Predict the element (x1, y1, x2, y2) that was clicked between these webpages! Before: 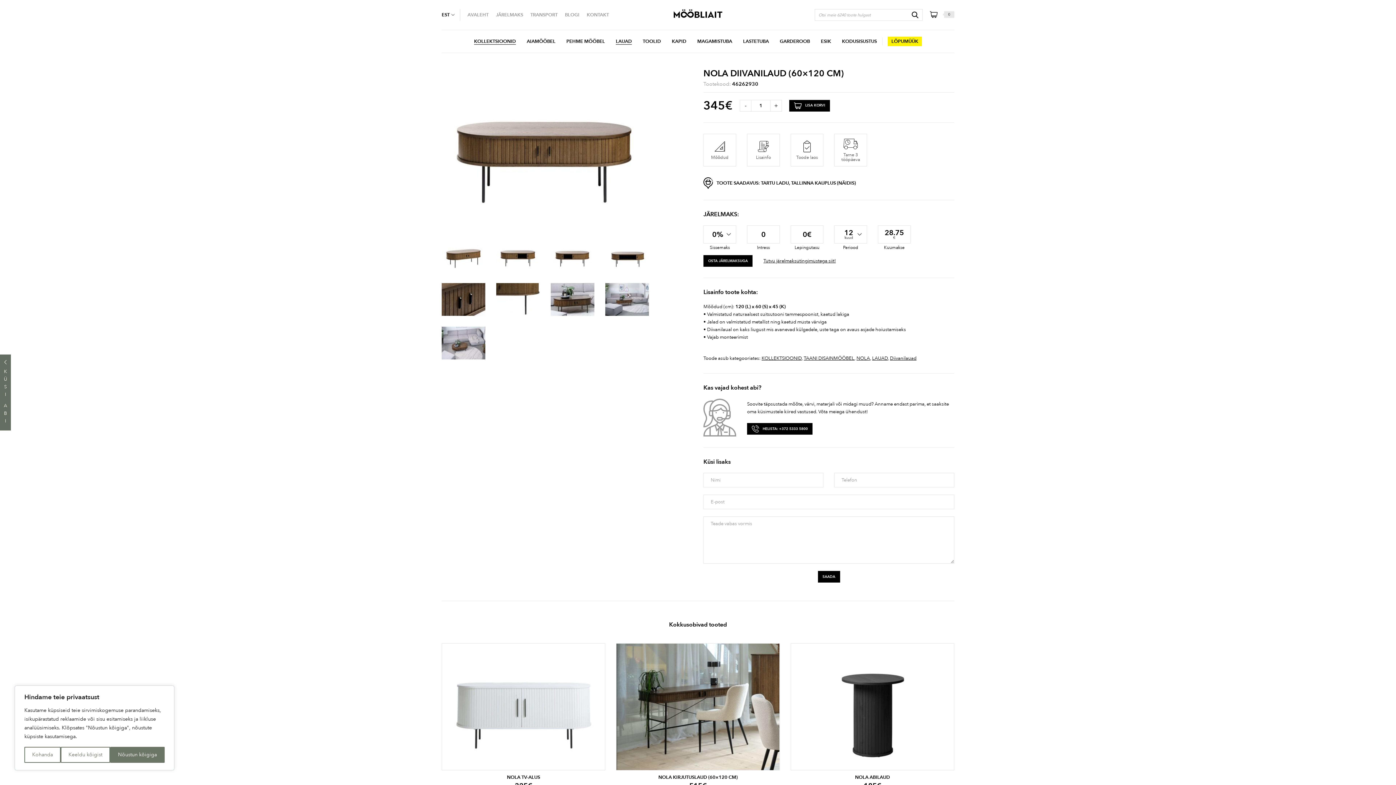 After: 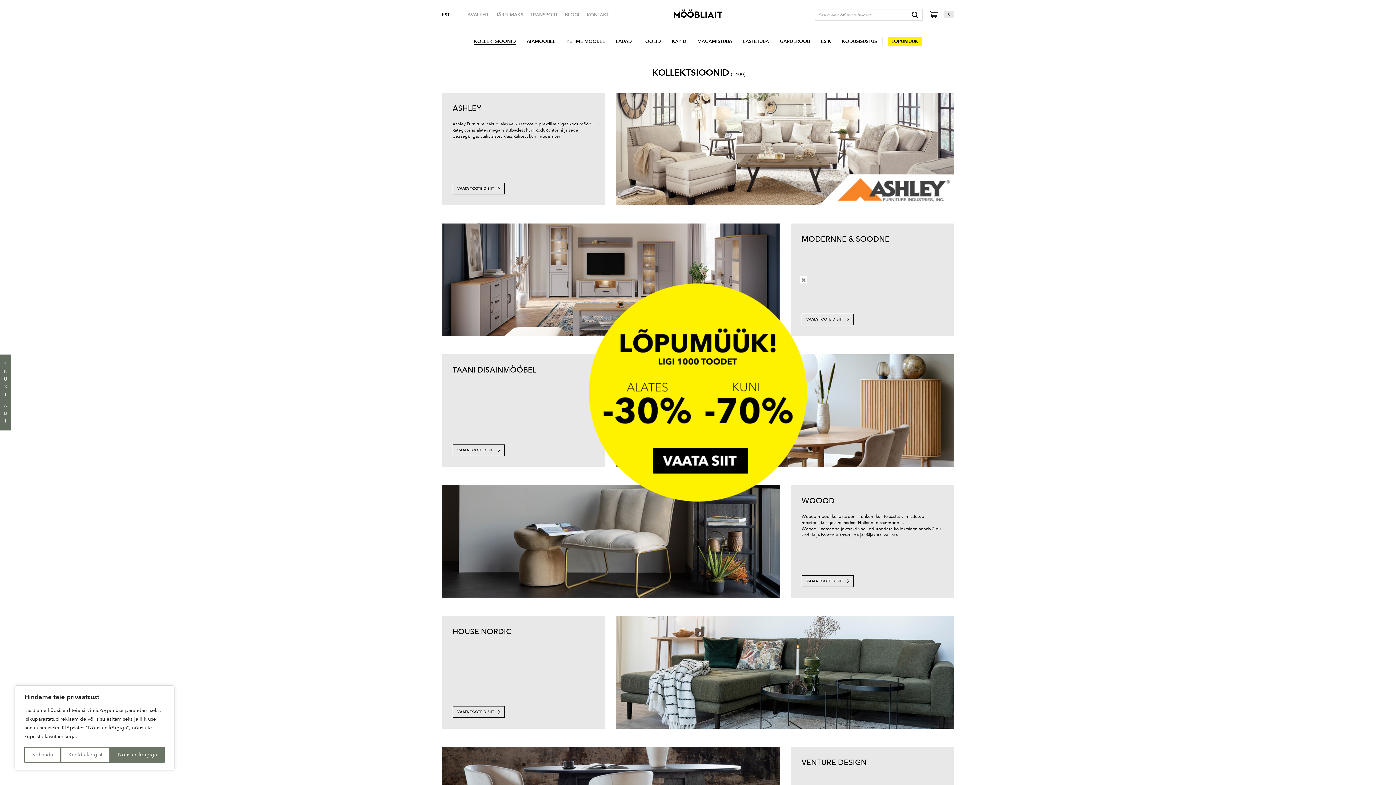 Action: label: KOLLEKTSIOONID bbox: (474, 30, 516, 52)